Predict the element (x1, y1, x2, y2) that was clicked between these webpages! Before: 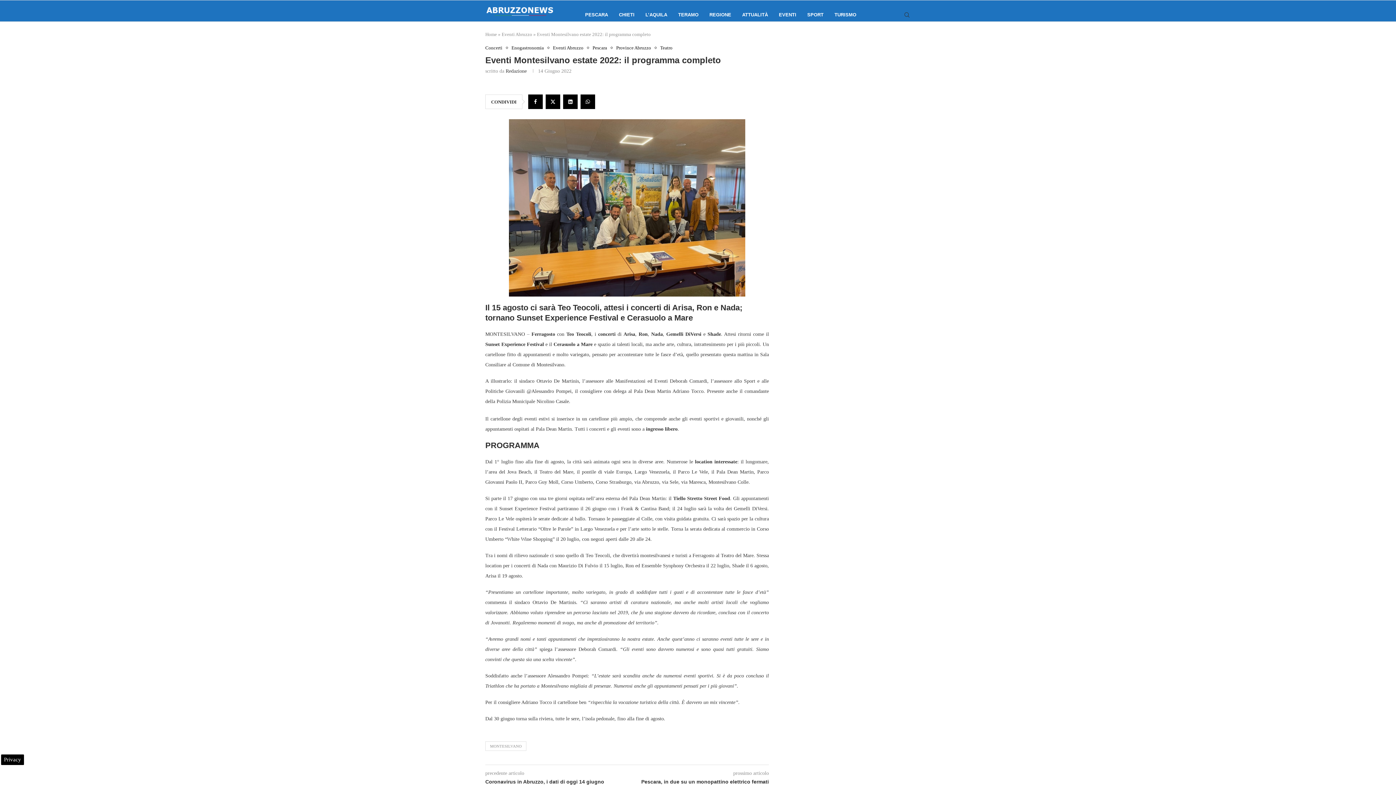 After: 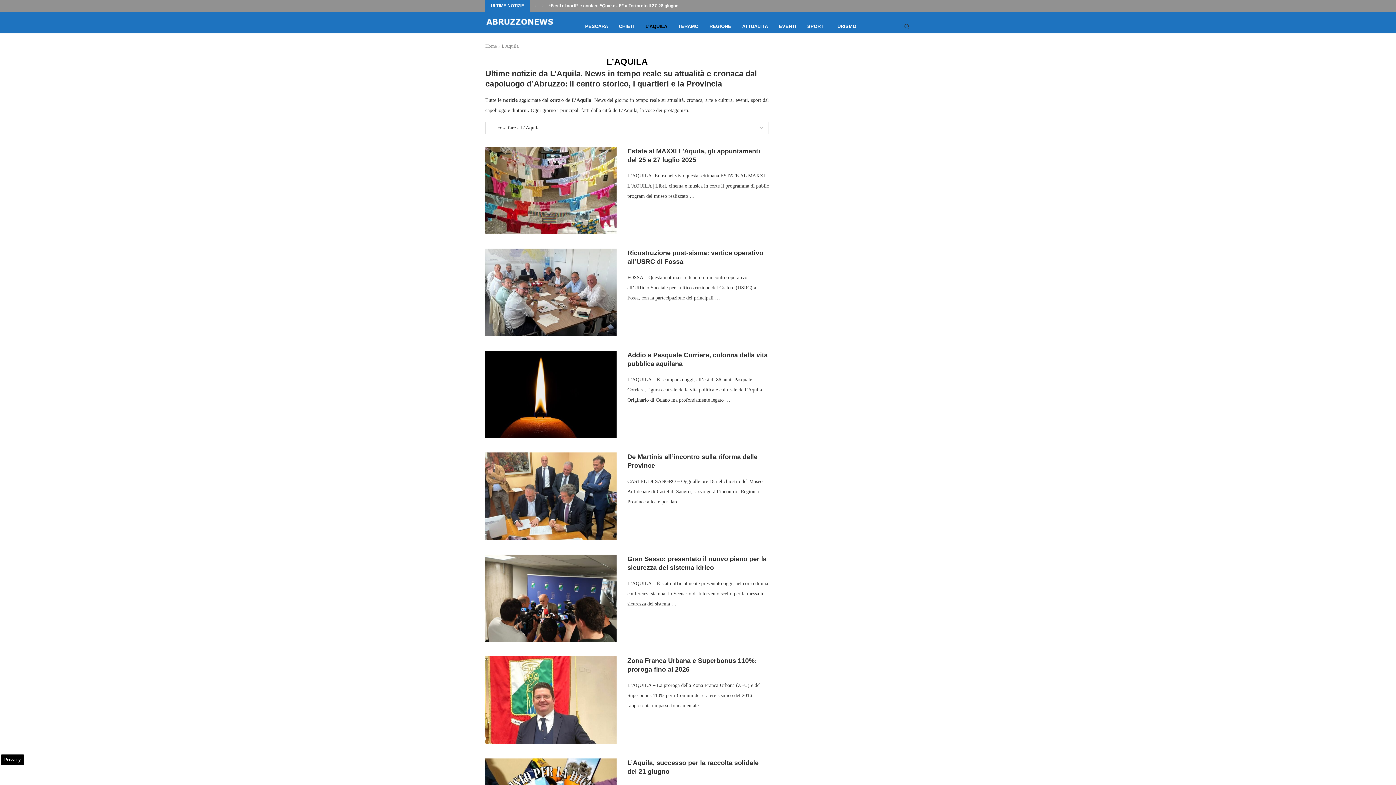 Action: bbox: (645, 0, 667, 29) label: L’AQUILA